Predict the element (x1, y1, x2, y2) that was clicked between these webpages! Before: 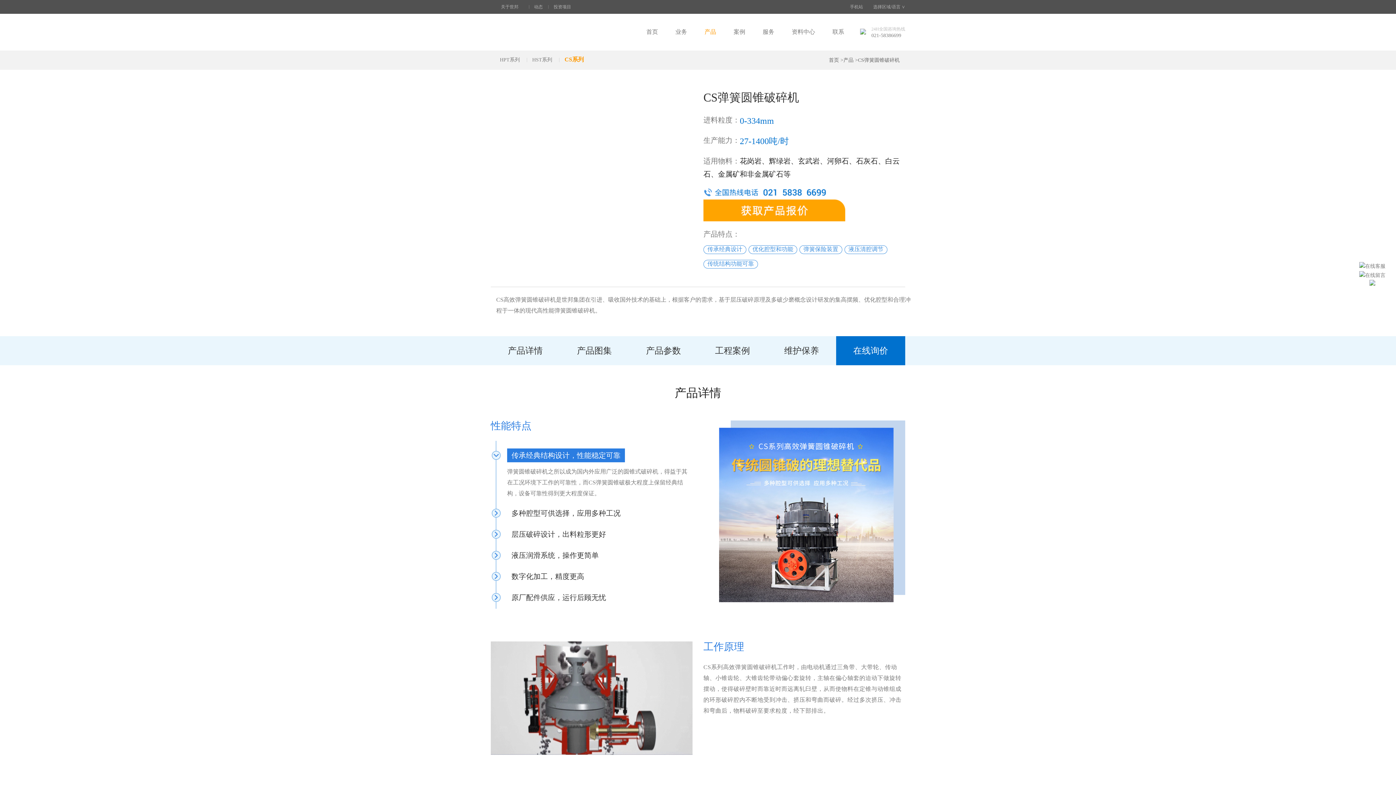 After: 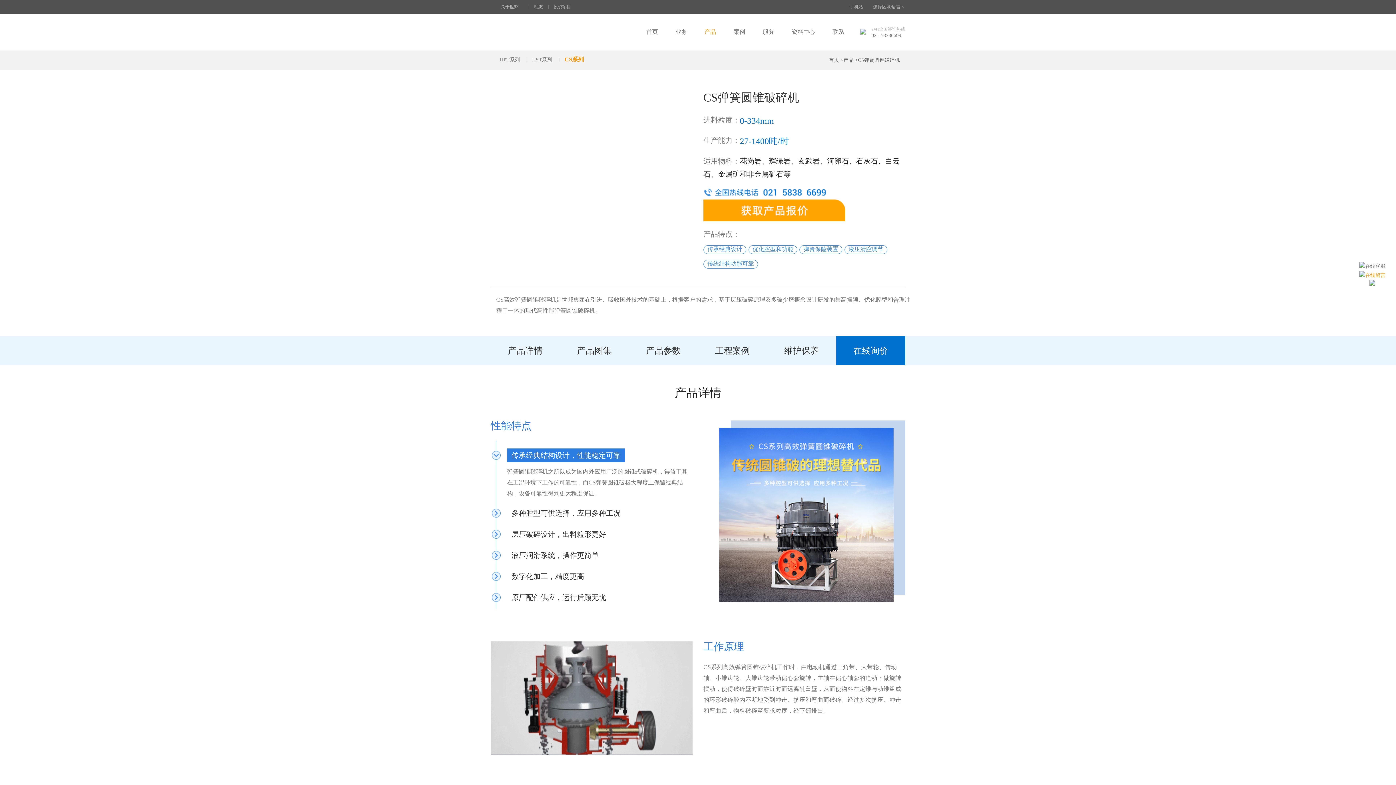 Action: bbox: (1354, 270, 1390, 279)